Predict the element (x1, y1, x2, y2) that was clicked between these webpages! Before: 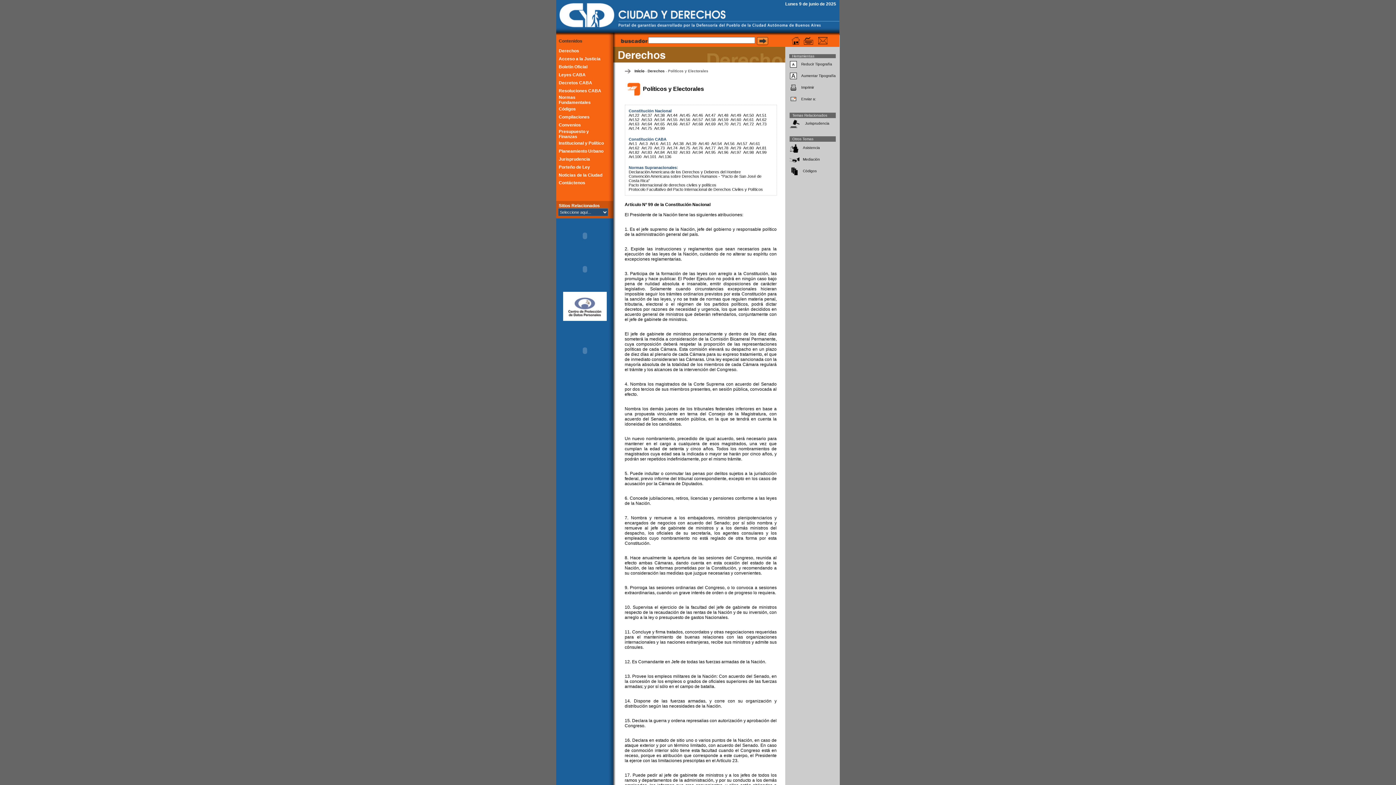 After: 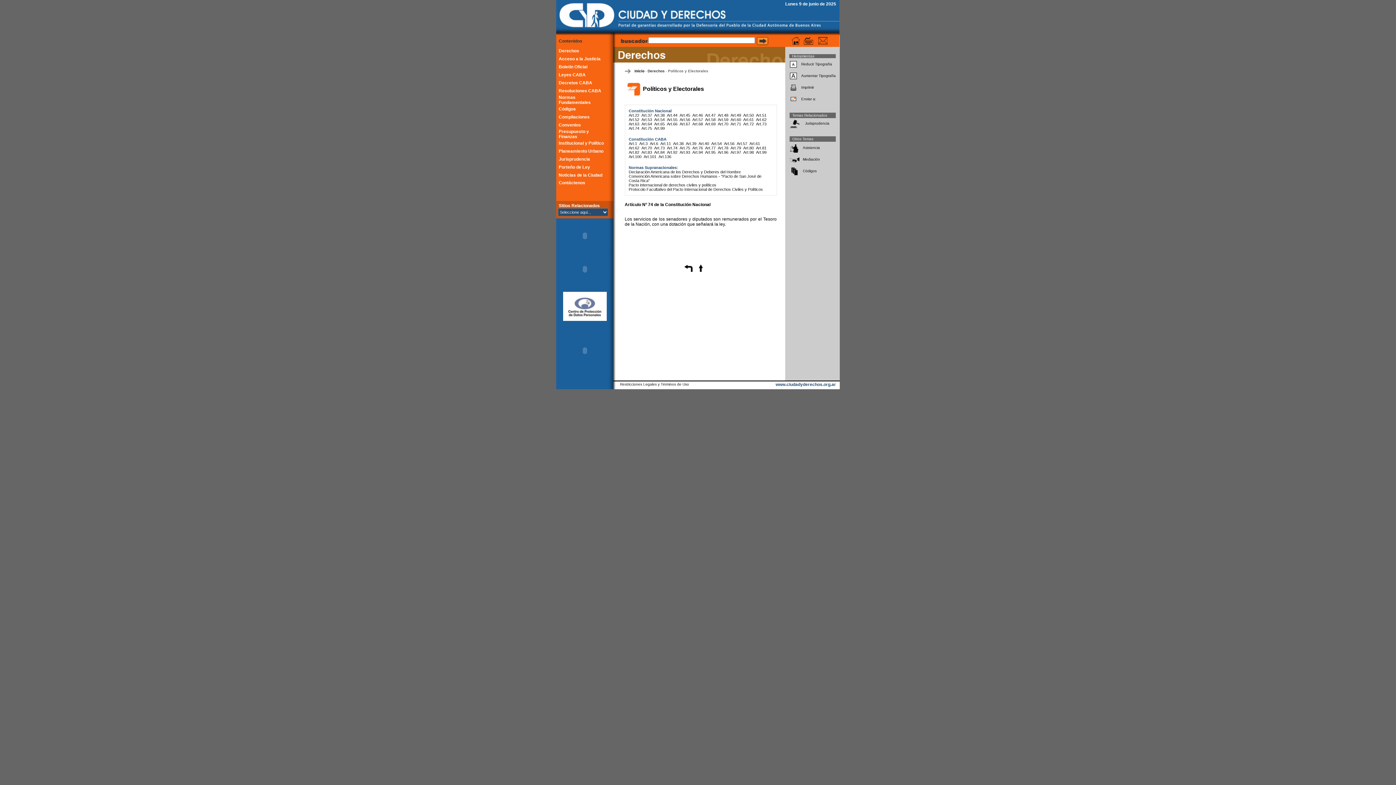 Action: bbox: (628, 126, 639, 130) label: Art.74